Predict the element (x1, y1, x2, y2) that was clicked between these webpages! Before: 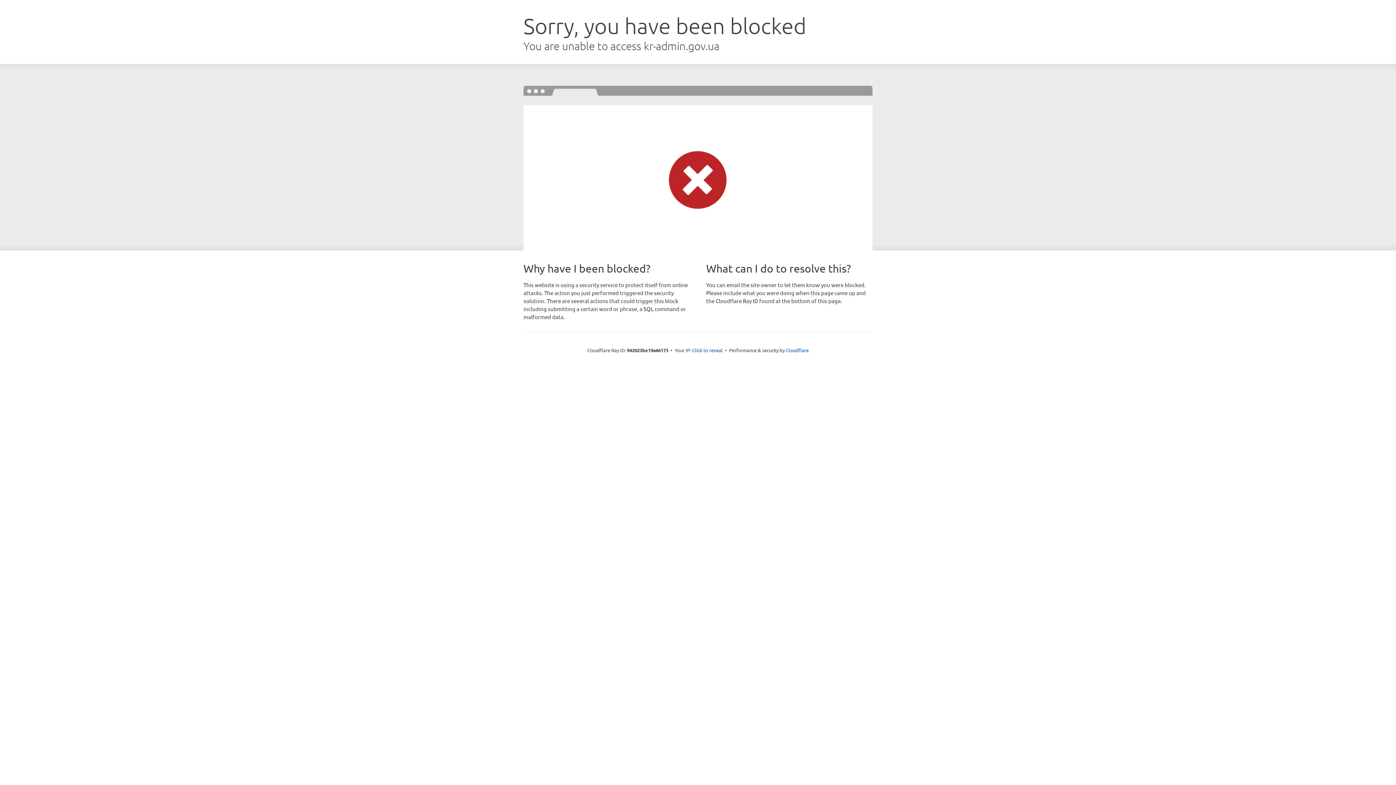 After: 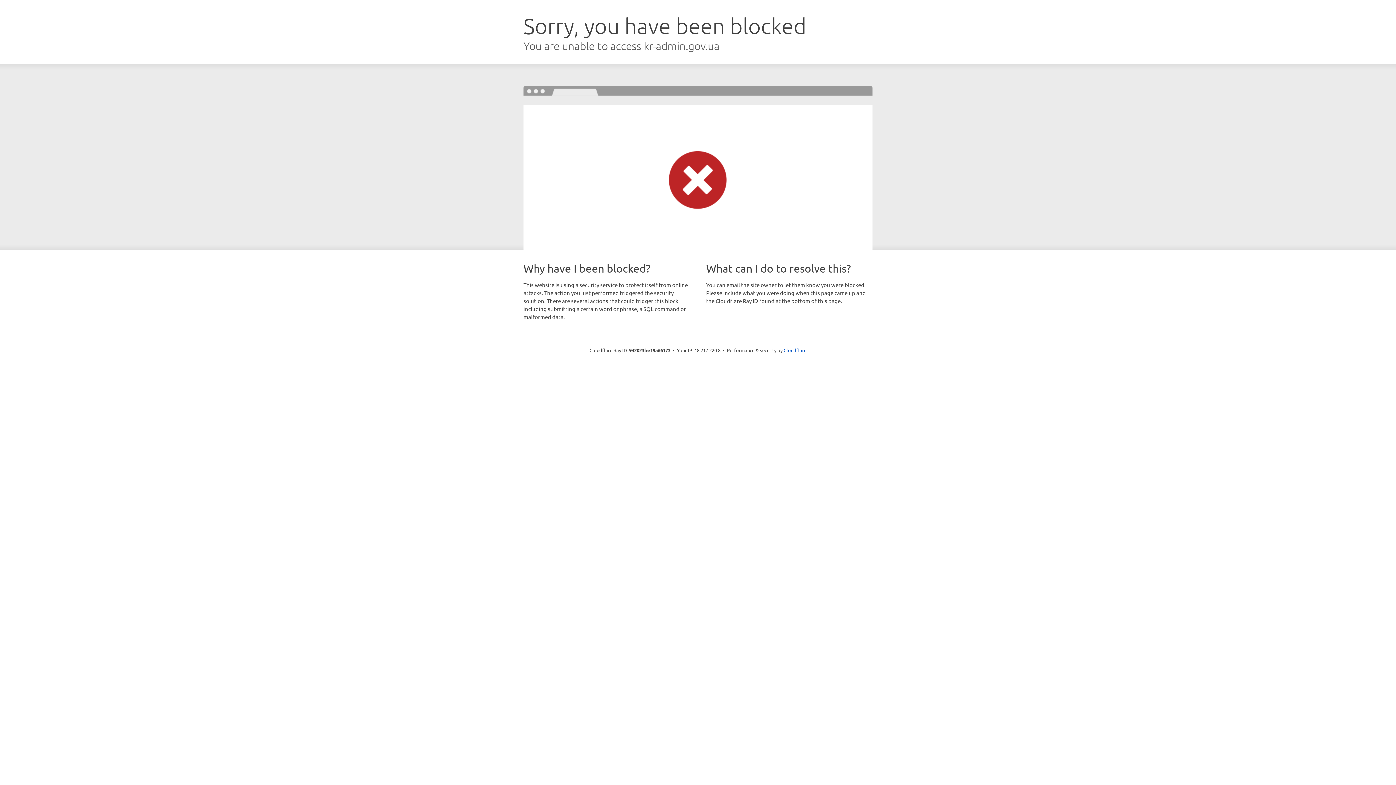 Action: bbox: (692, 346, 722, 353) label: Click to reveal